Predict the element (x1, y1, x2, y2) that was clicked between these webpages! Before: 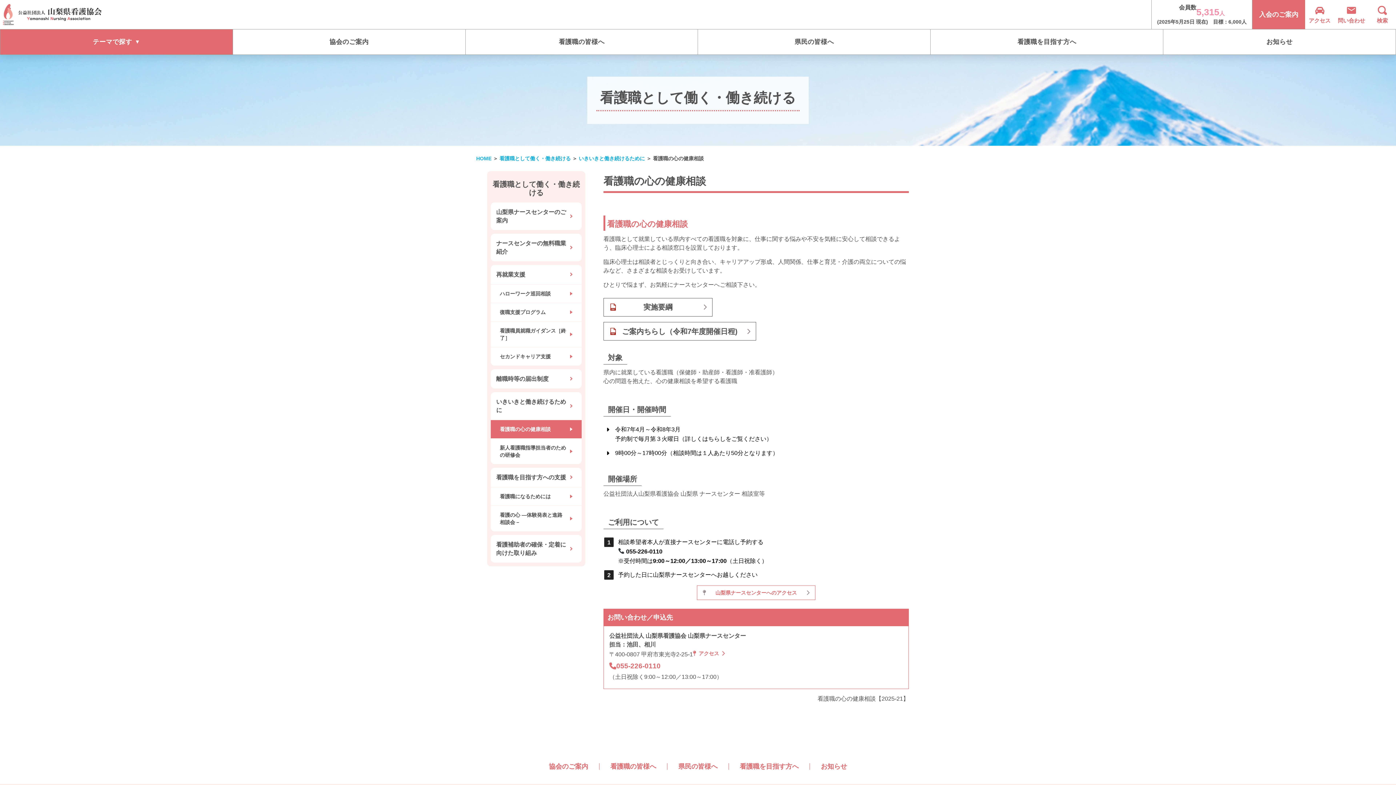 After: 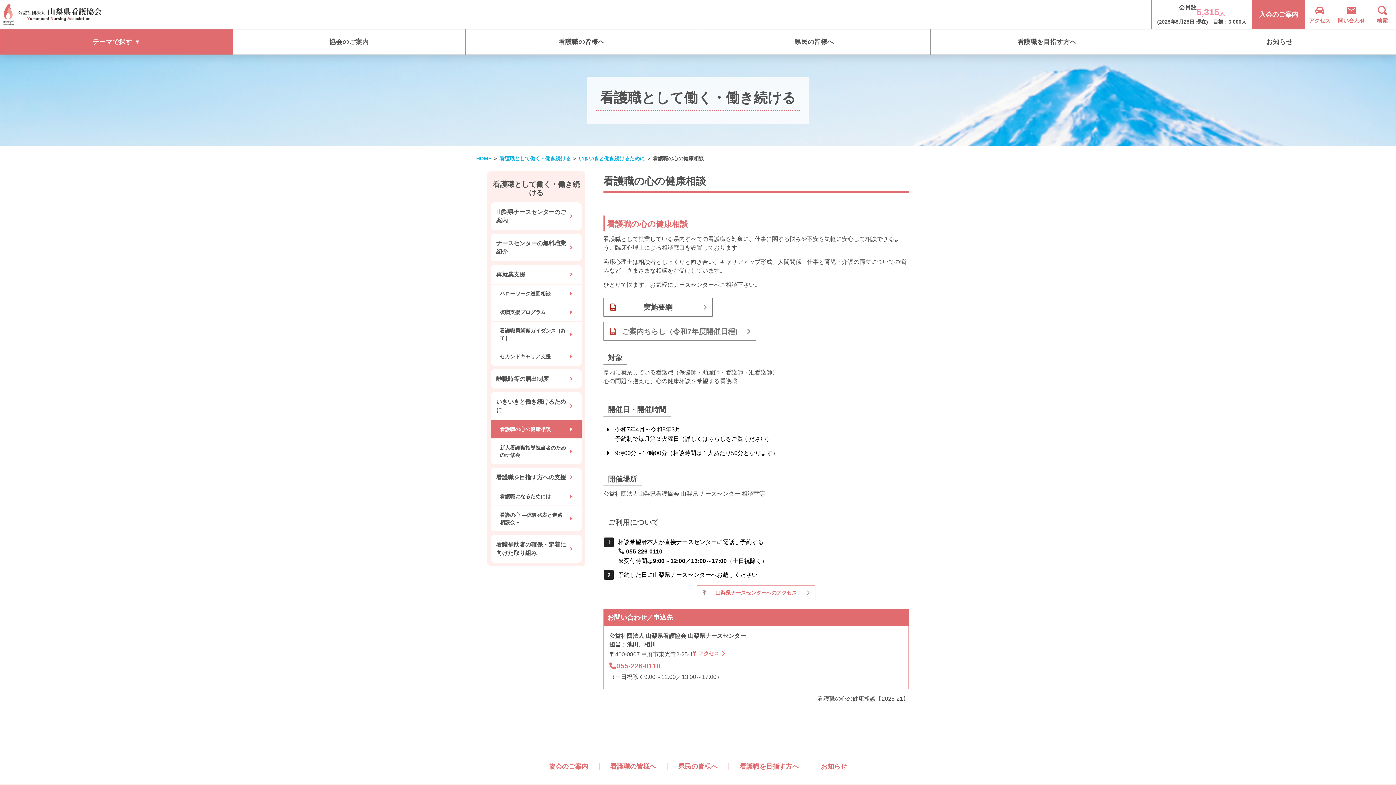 Action: bbox: (603, 322, 756, 340) label: ご案内ちらし（令和7年度開催日程)